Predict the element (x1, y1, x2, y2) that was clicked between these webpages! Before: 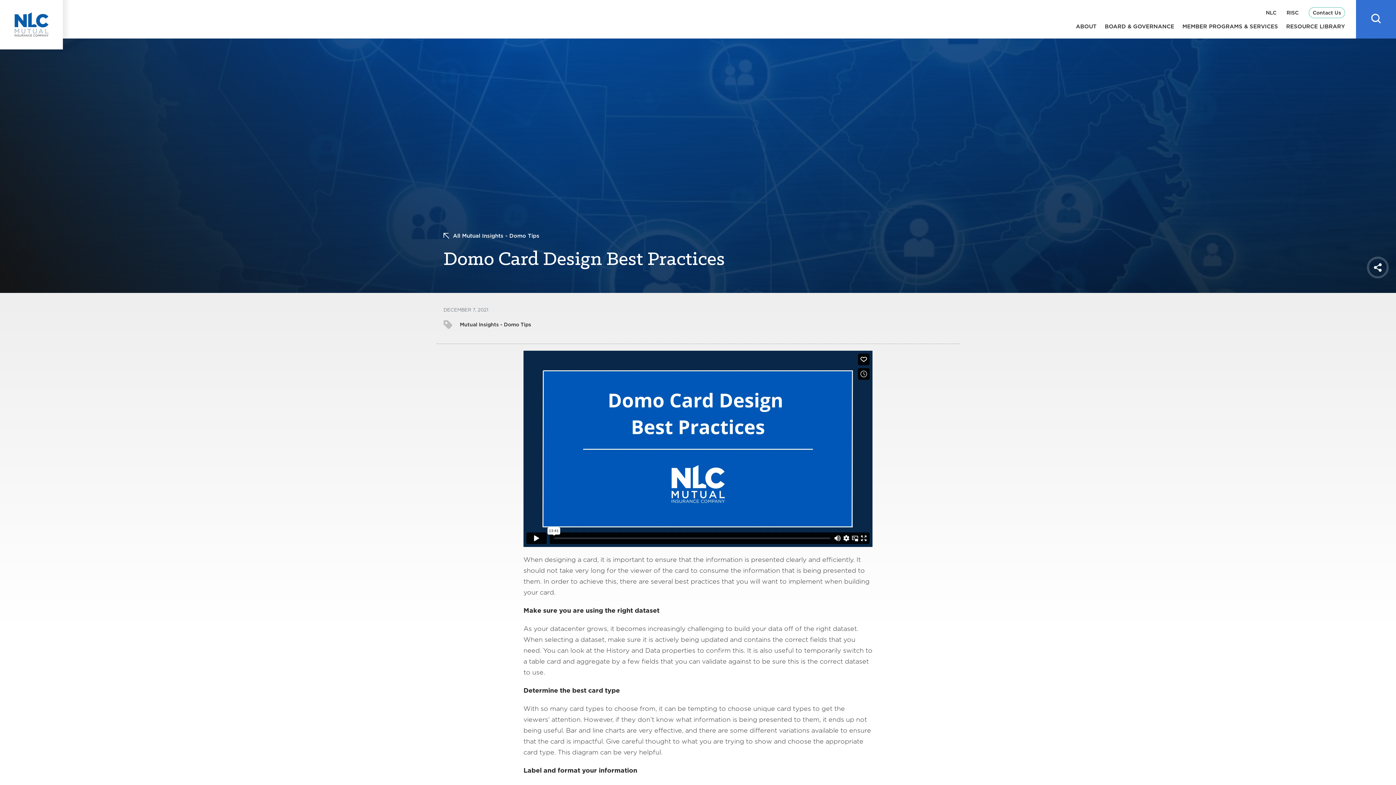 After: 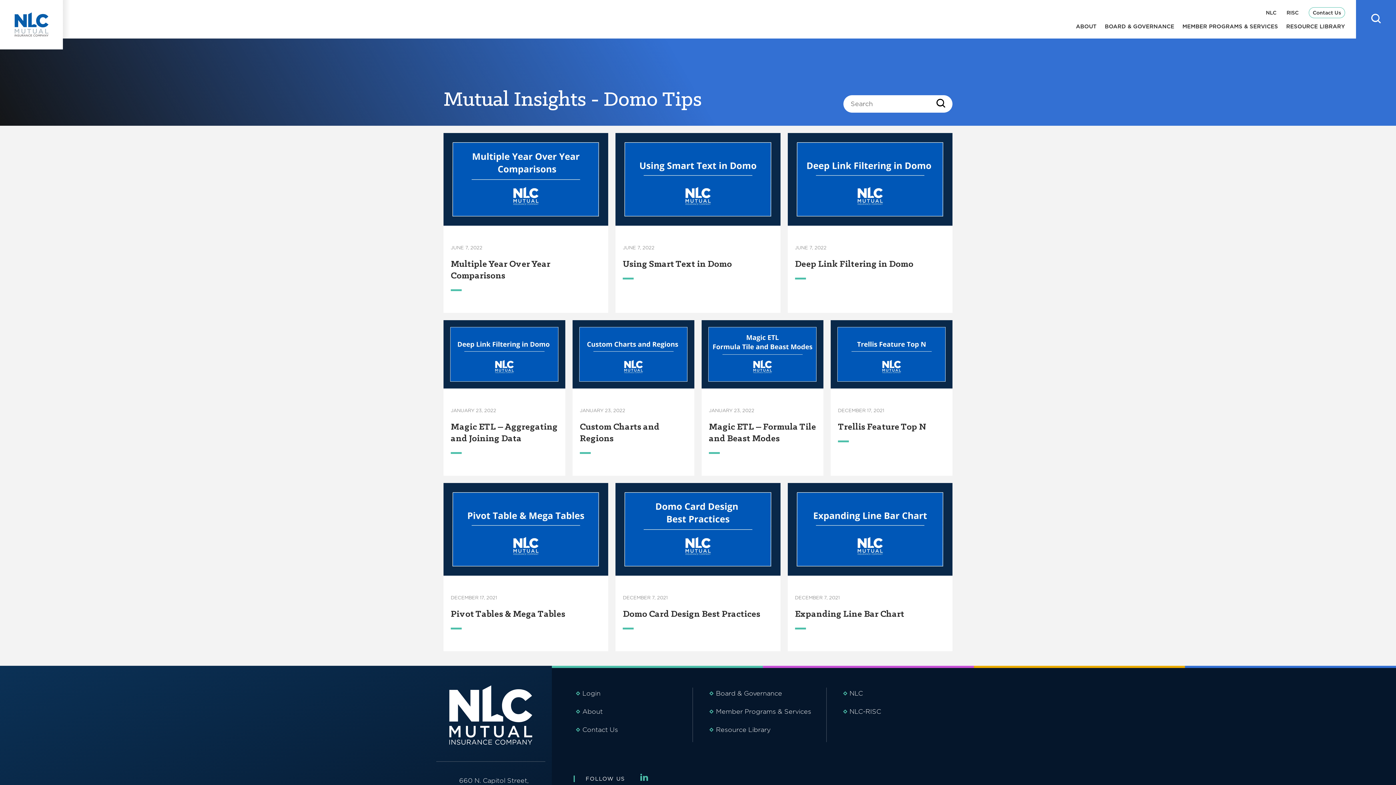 Action: bbox: (443, 231, 539, 240) label: All Mutual Insights - Domo Tips